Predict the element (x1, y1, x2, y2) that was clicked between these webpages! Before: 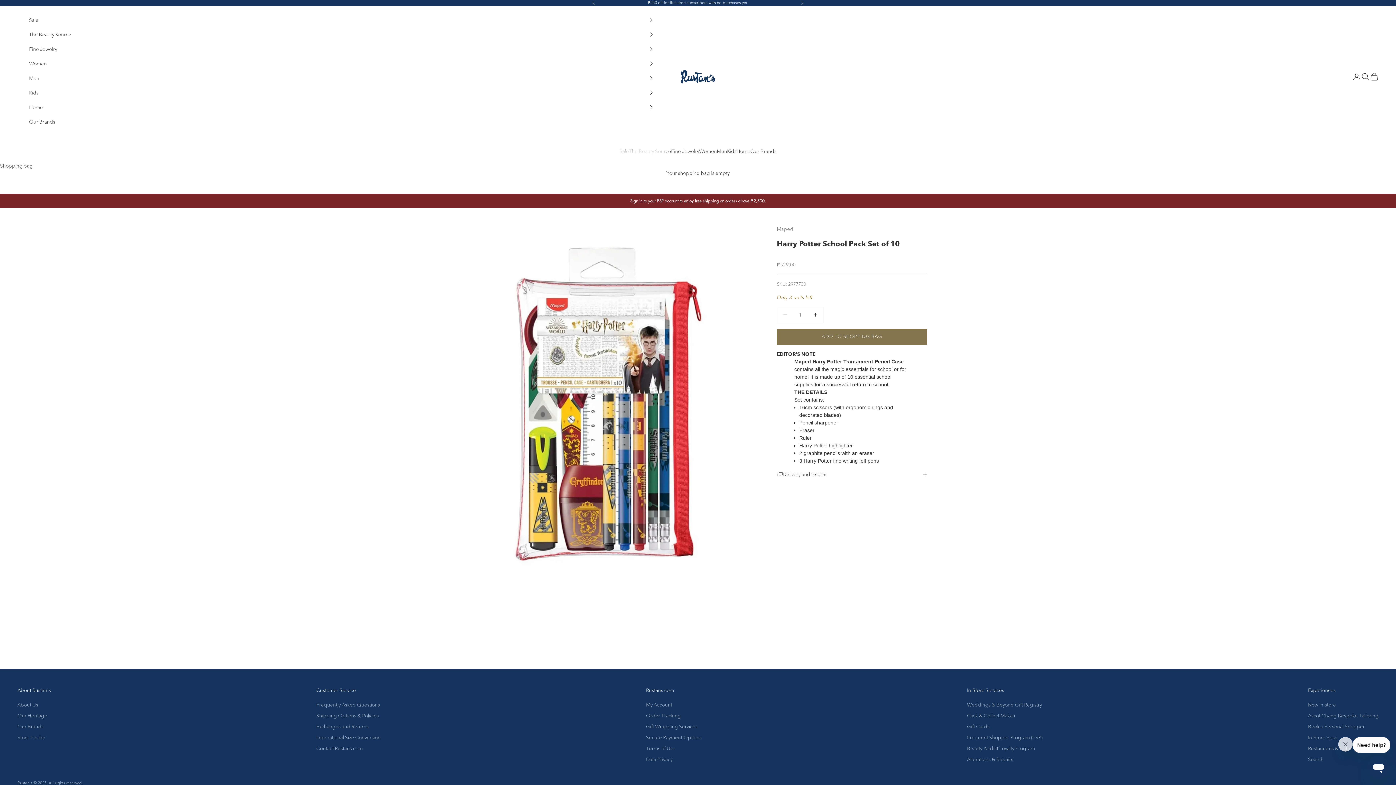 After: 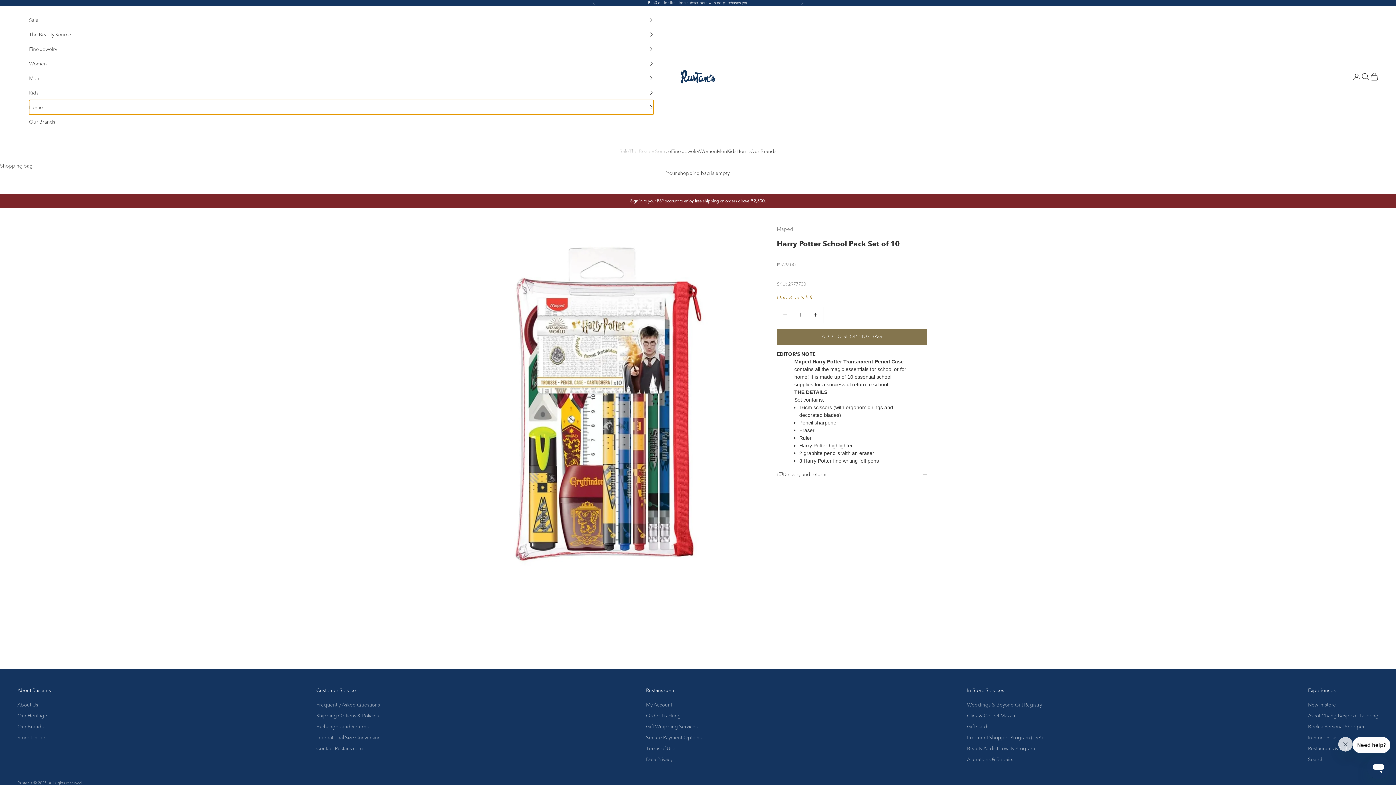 Action: bbox: (29, 100, 653, 114) label: Home